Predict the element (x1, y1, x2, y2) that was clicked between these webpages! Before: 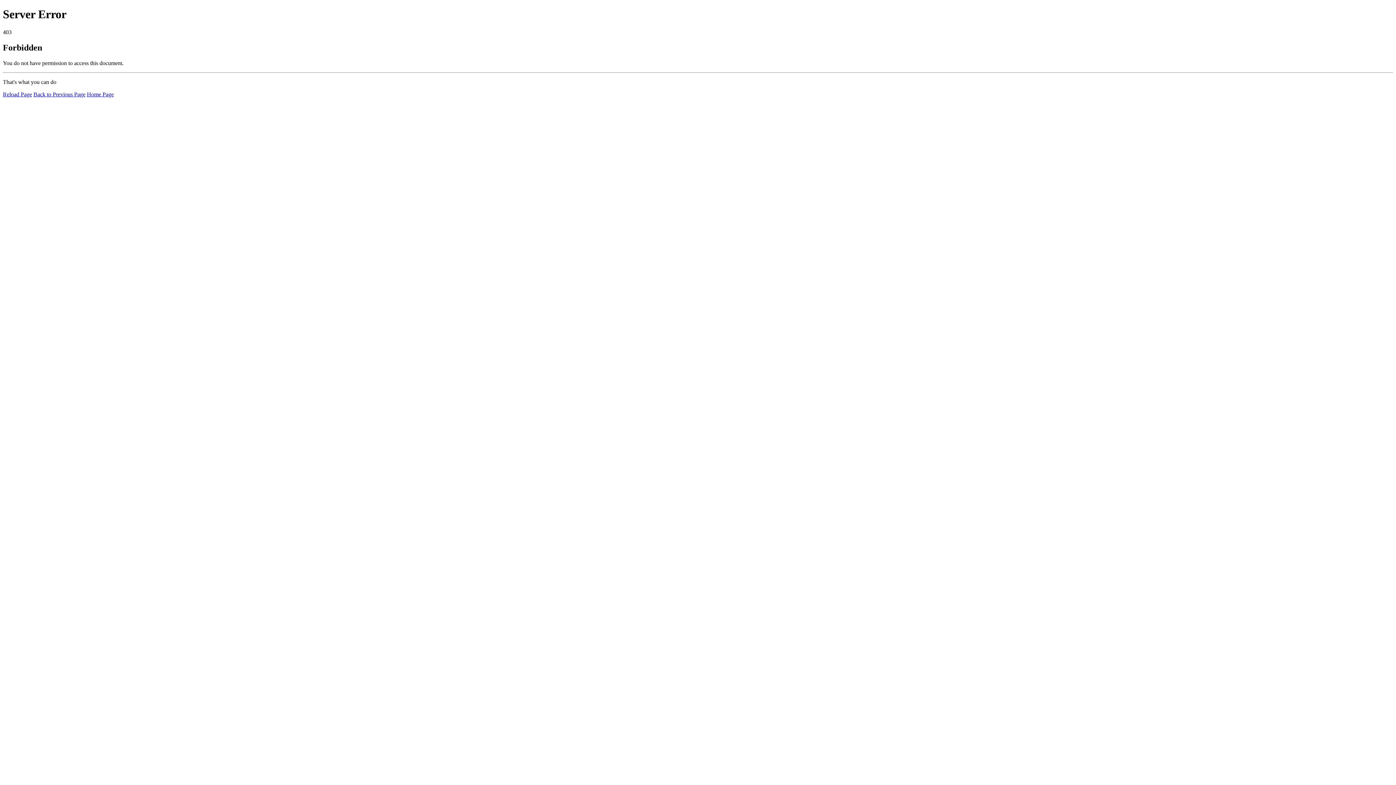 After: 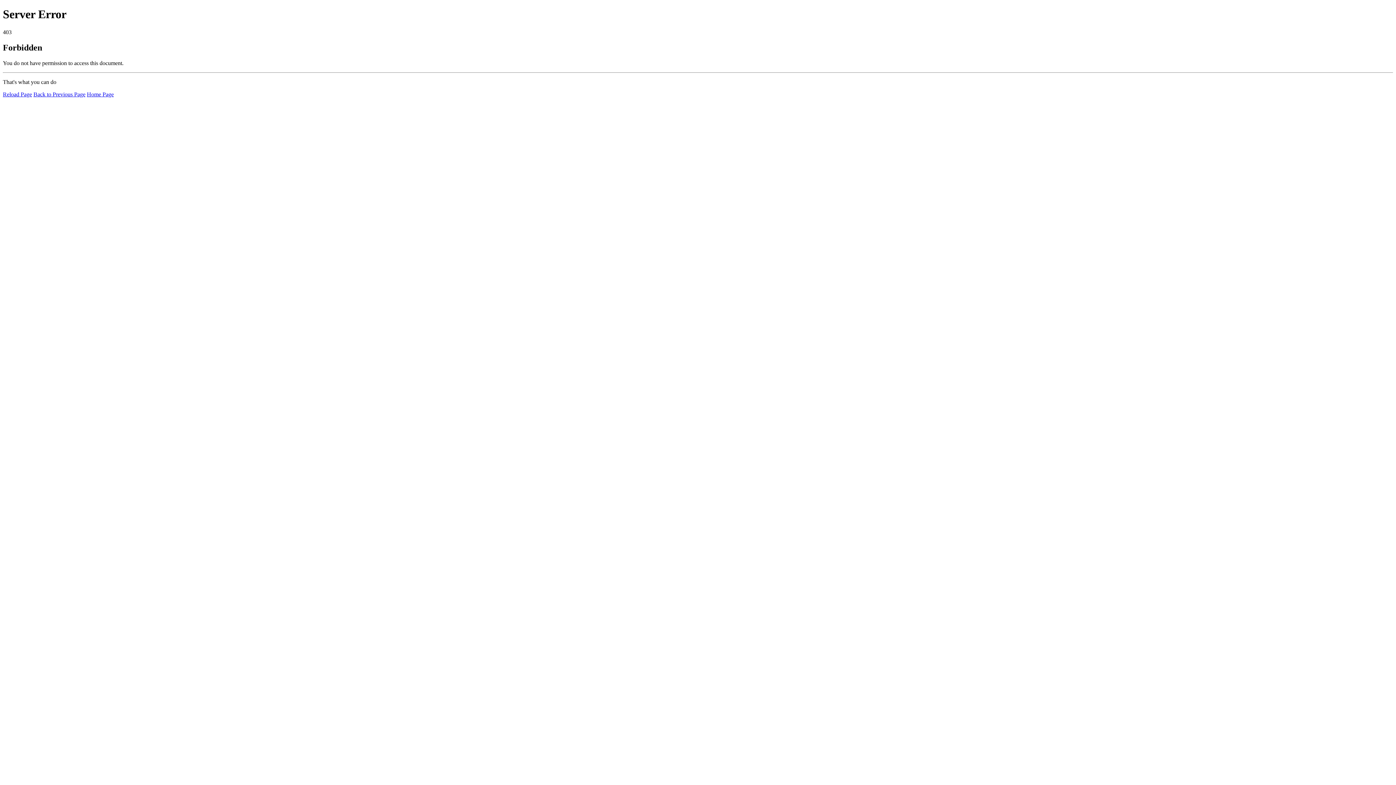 Action: bbox: (86, 91, 113, 97) label: Home Page